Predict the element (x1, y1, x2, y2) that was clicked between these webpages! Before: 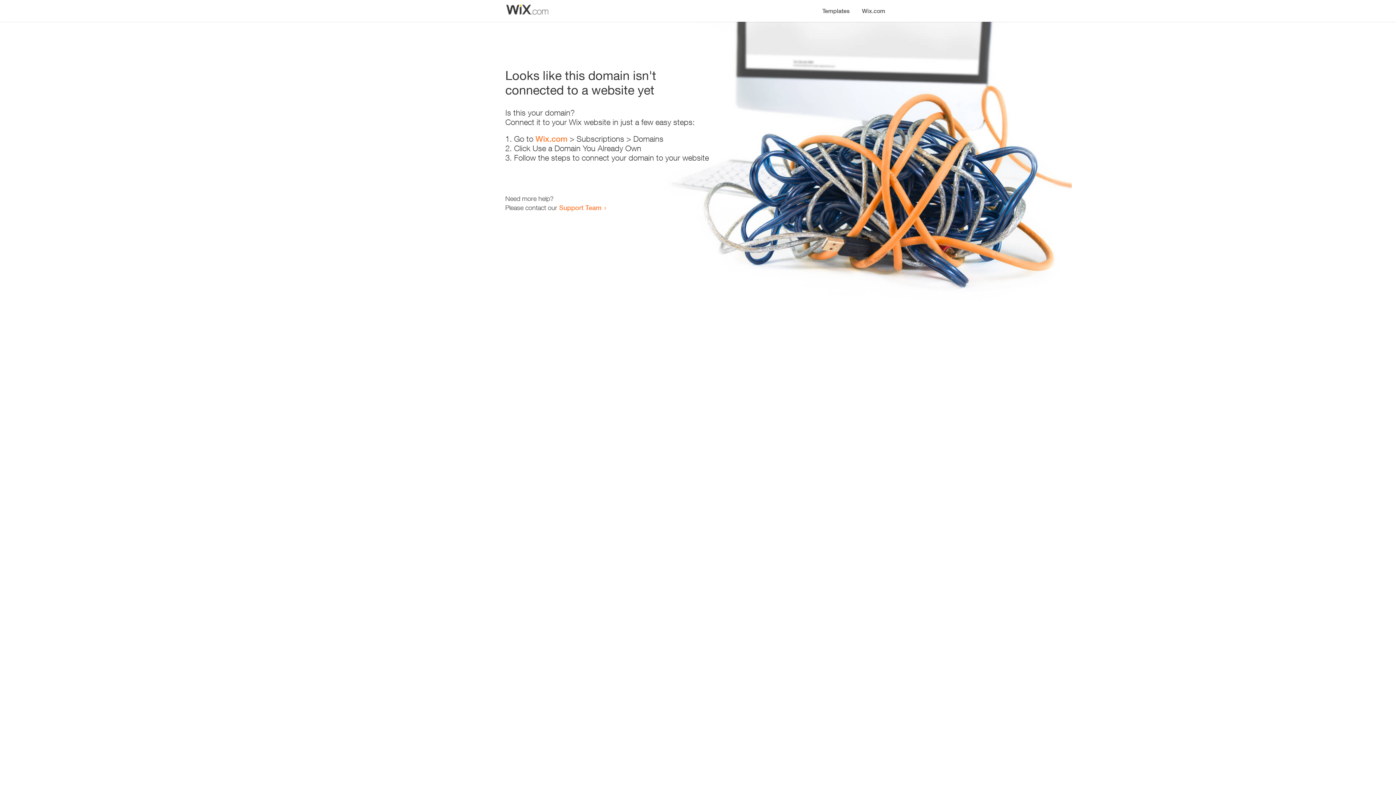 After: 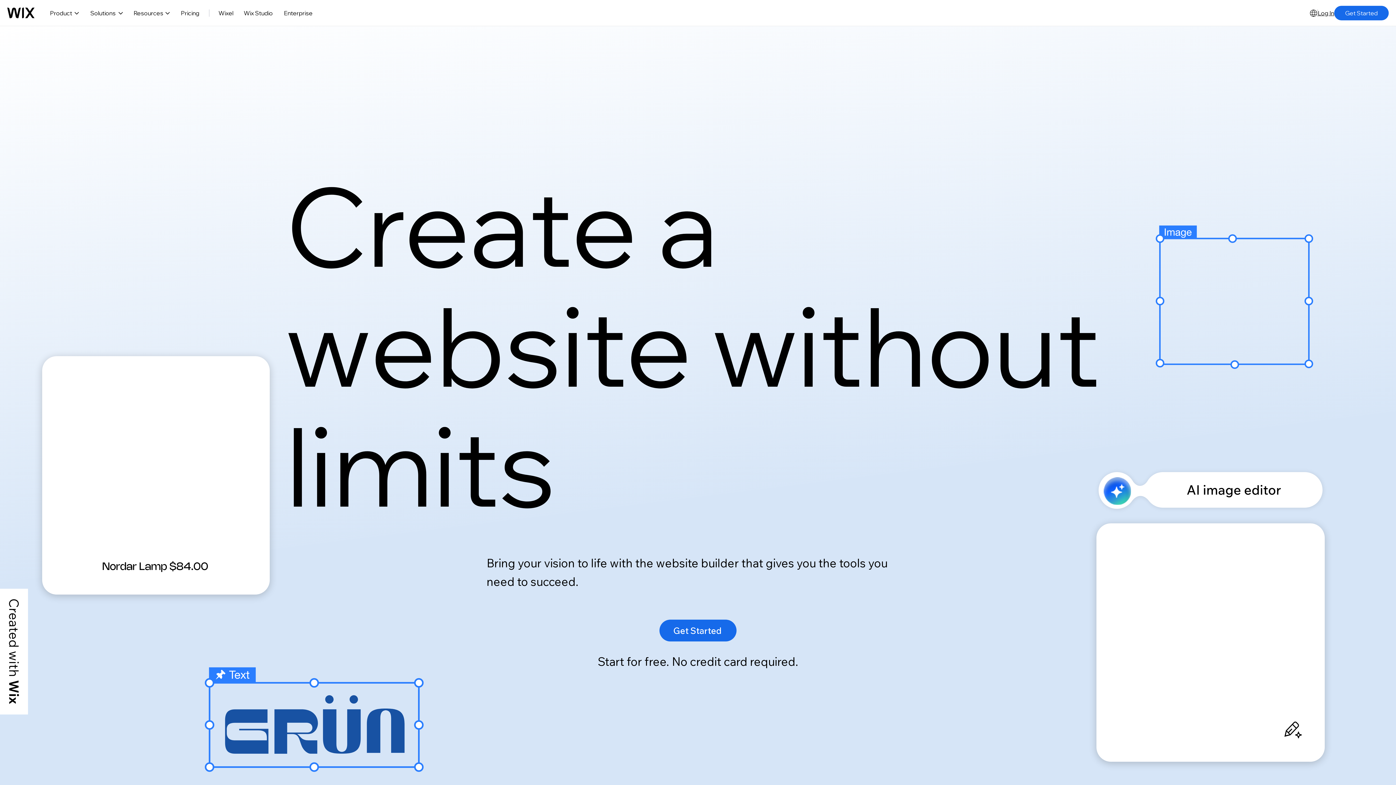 Action: label: Wix.com bbox: (856, 0, 890, 14)